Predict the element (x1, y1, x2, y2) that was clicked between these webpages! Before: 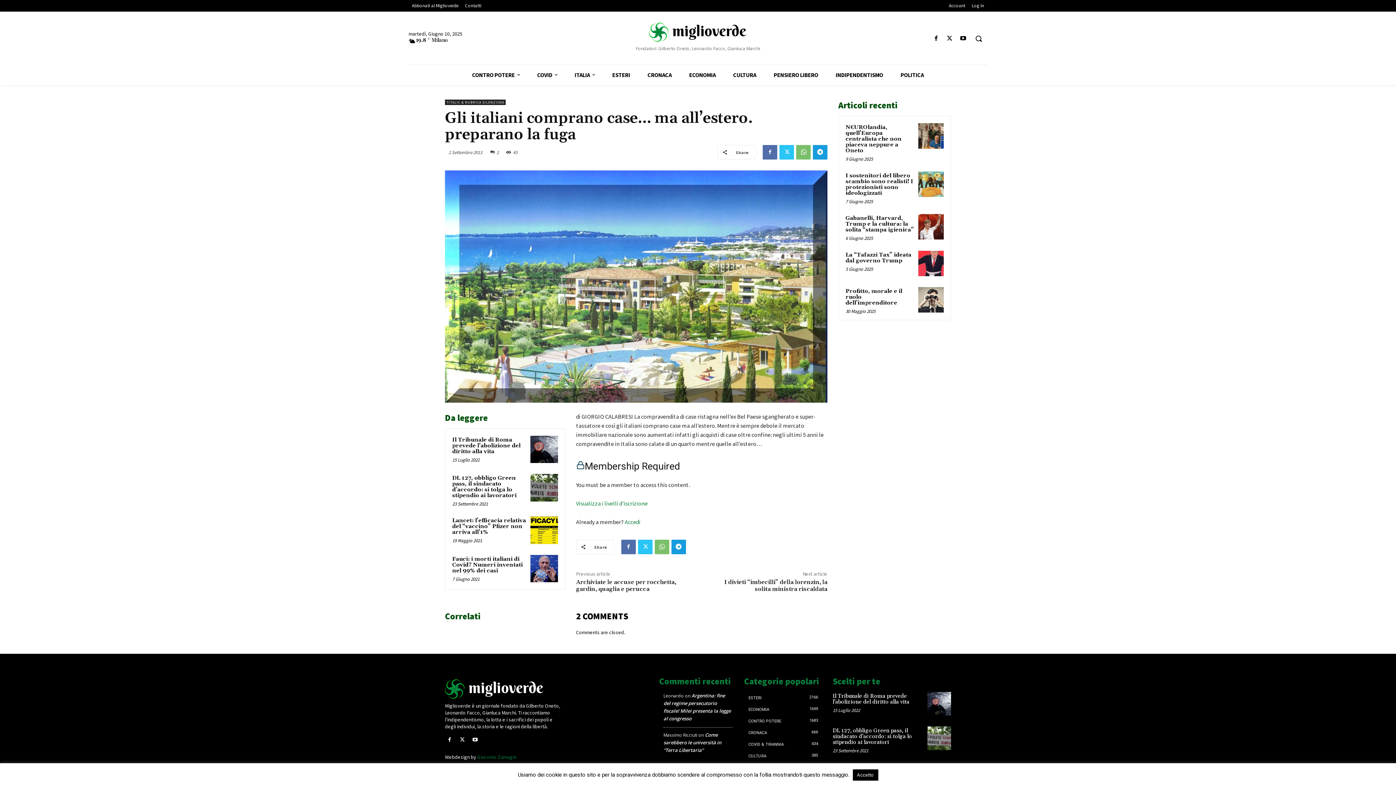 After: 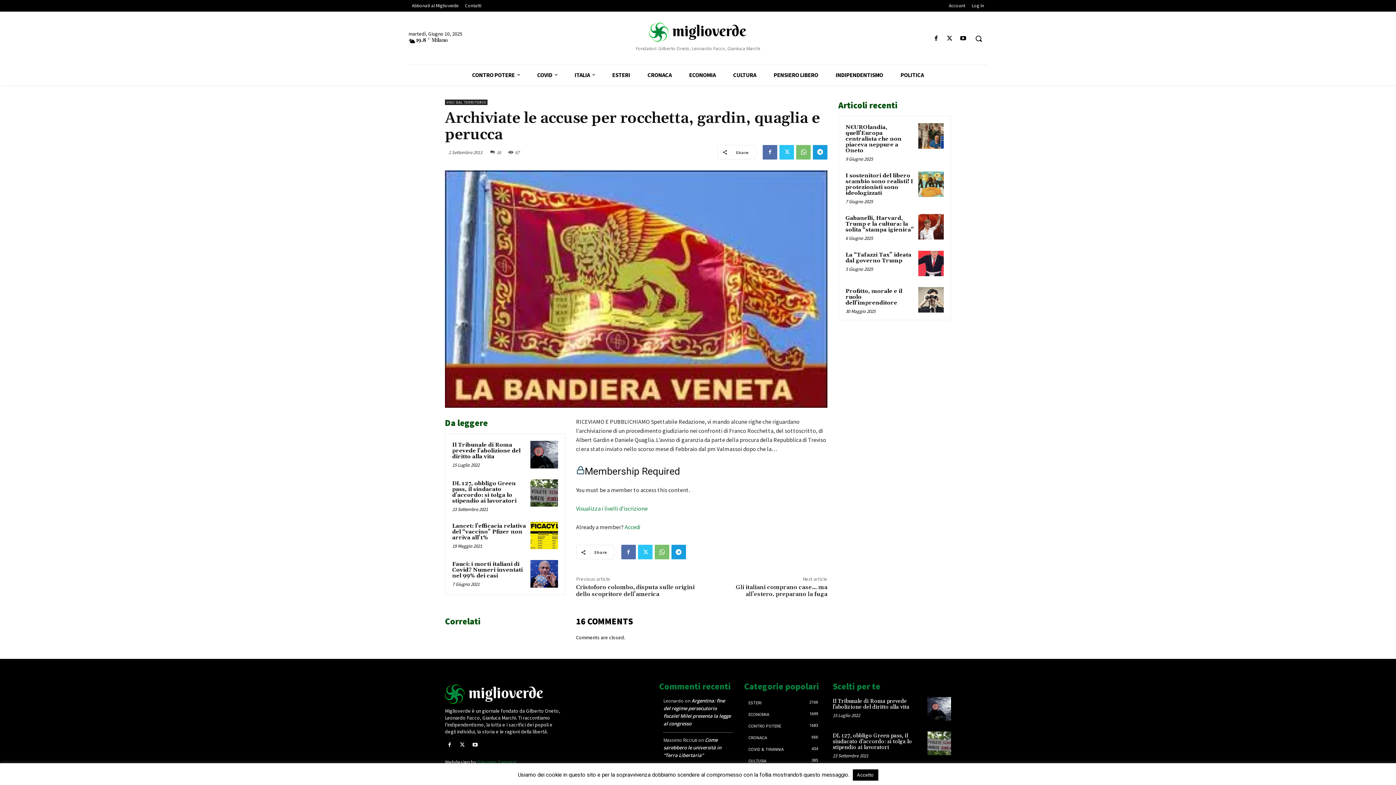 Action: bbox: (576, 578, 676, 592) label: Archiviate le accuse per rocchetta, gardin, quaglia e perucca